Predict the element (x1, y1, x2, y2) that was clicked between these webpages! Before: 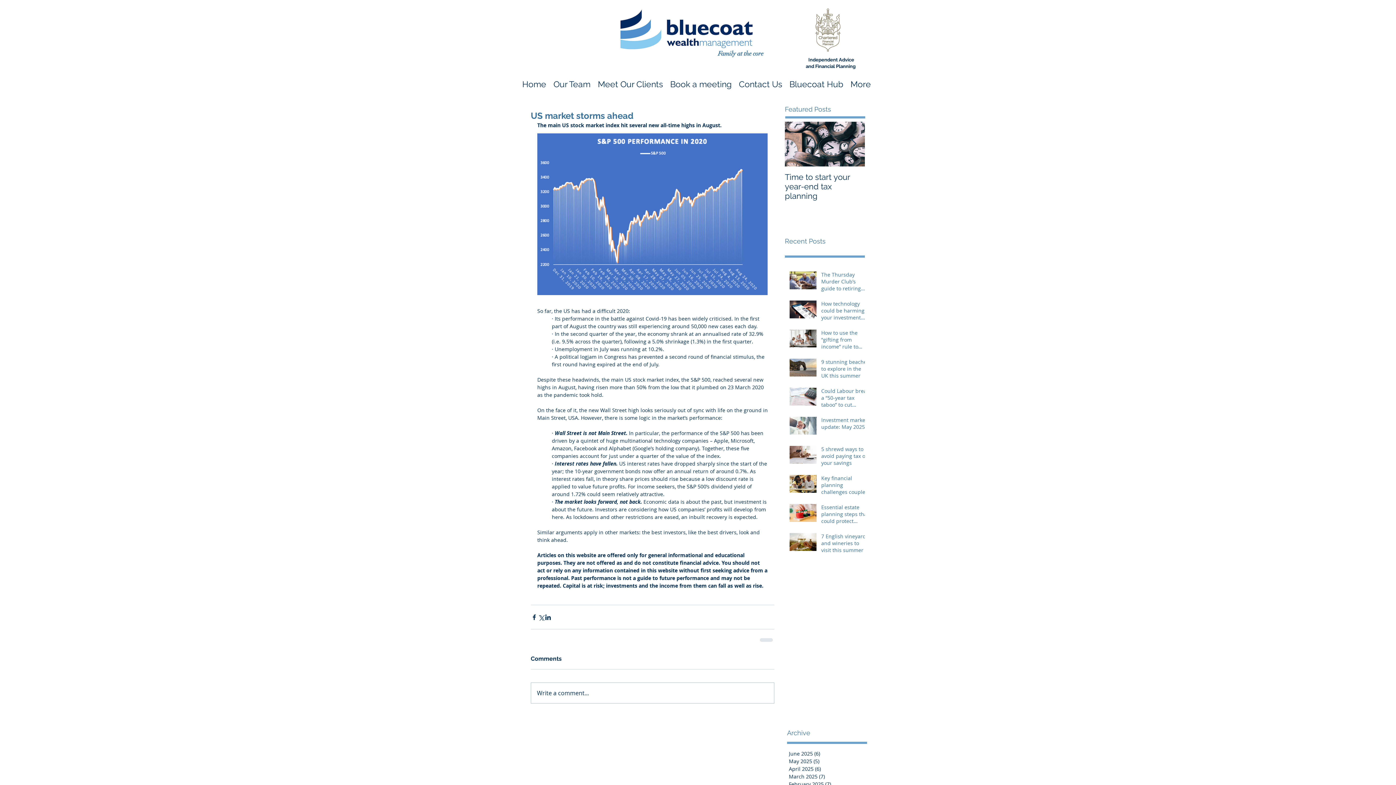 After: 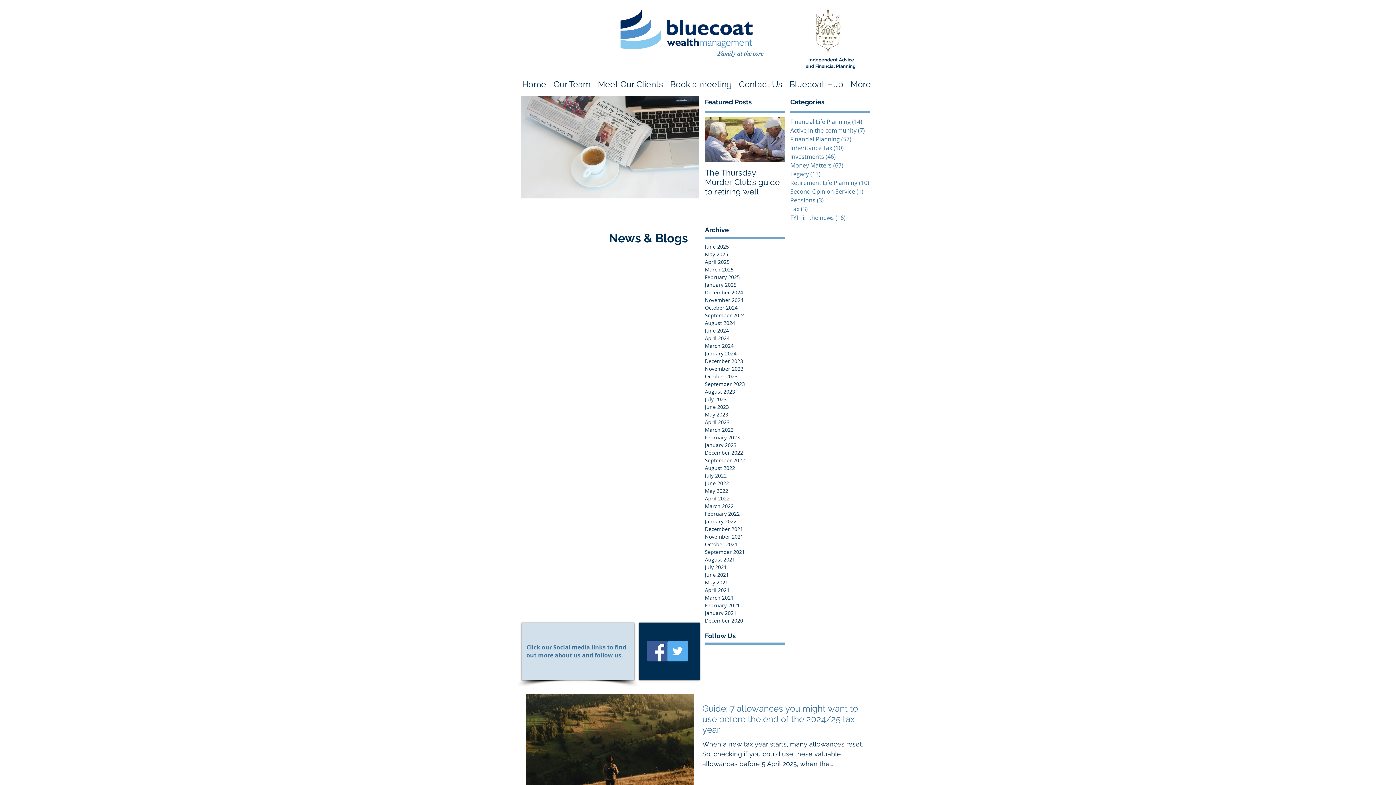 Action: bbox: (789, 780, 865, 788) label: February 2025 (7)
7 posts